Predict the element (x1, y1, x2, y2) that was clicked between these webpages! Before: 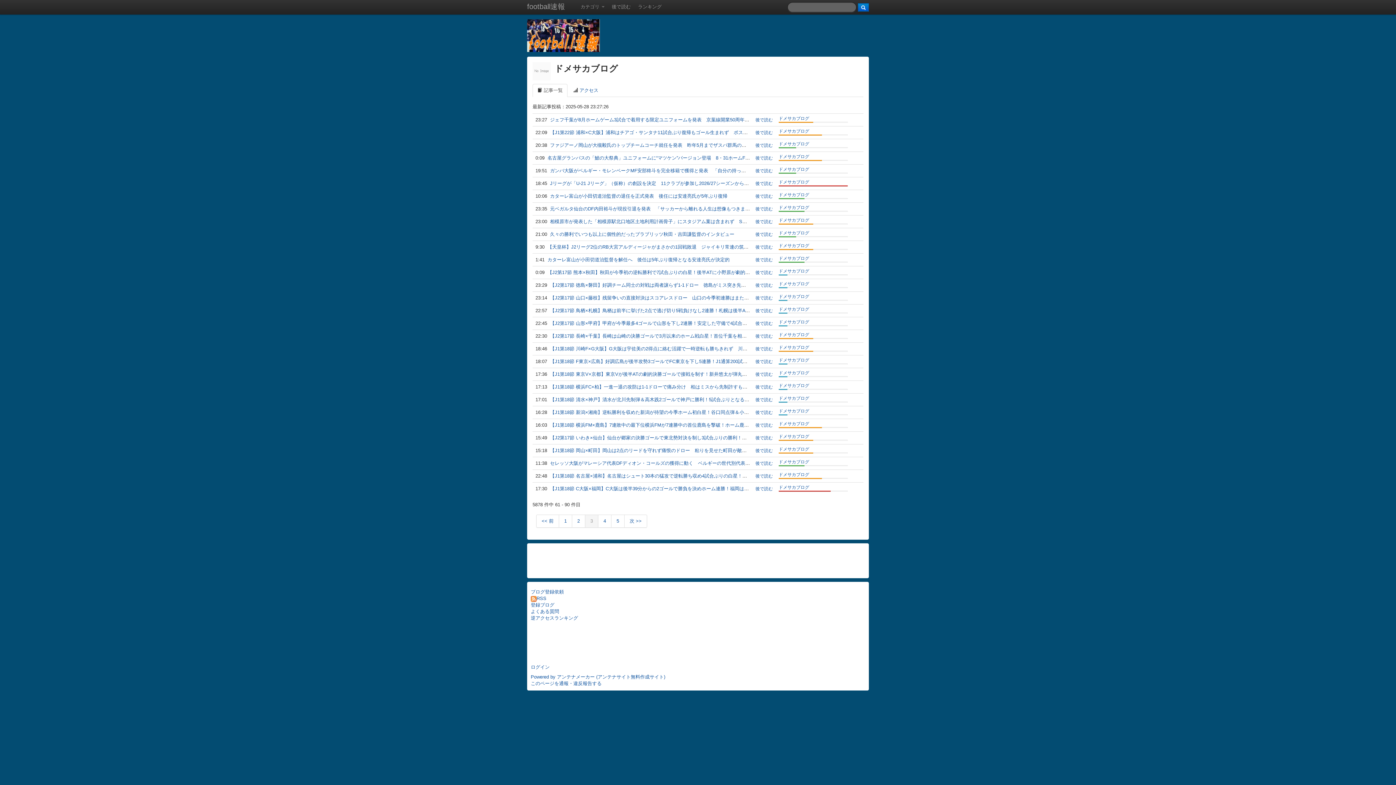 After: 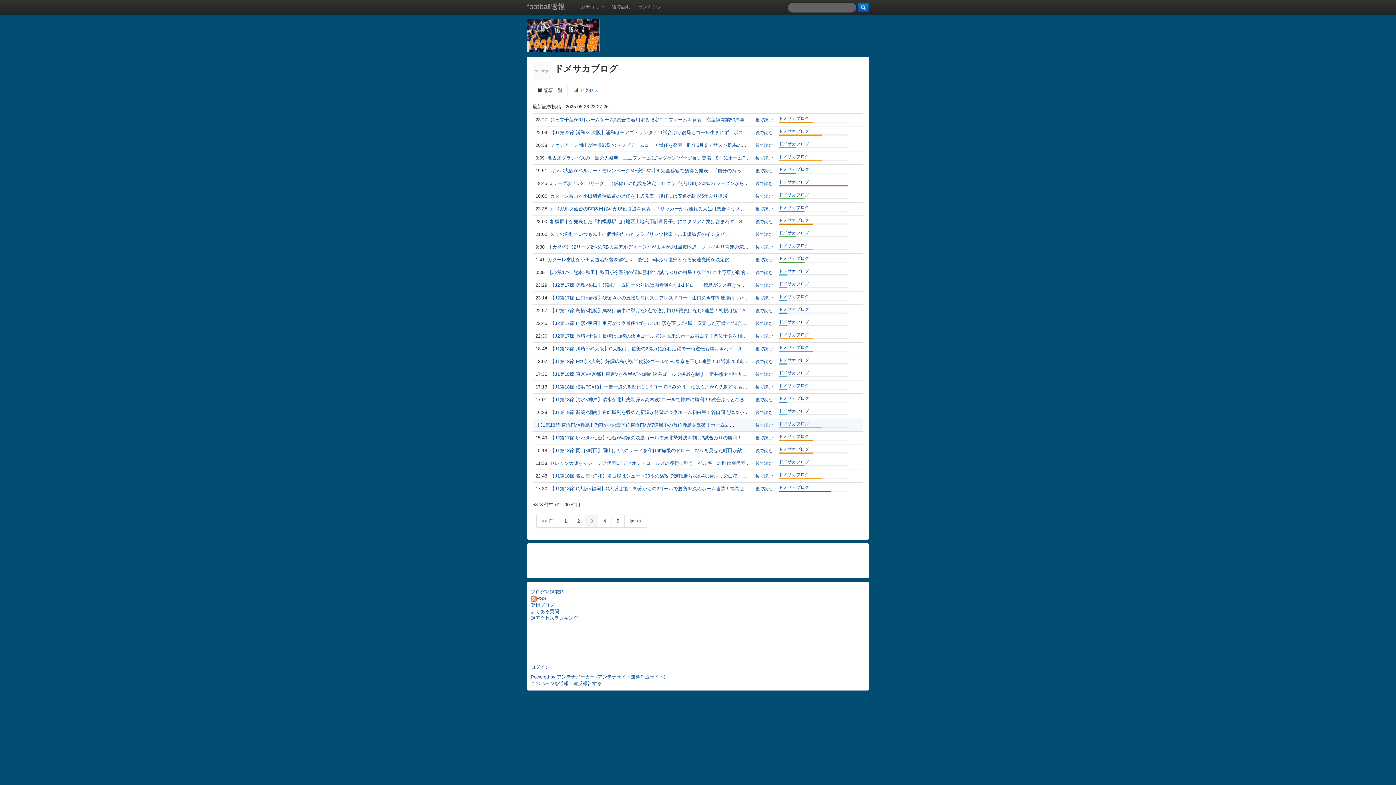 Action: bbox: (550, 422, 765, 428) label: 【J1第18節 横浜FM×鹿島】7連敗中の最下位横浜FMが7連勝中の首位鹿島を撃破！ホーム鹿島戦は4年